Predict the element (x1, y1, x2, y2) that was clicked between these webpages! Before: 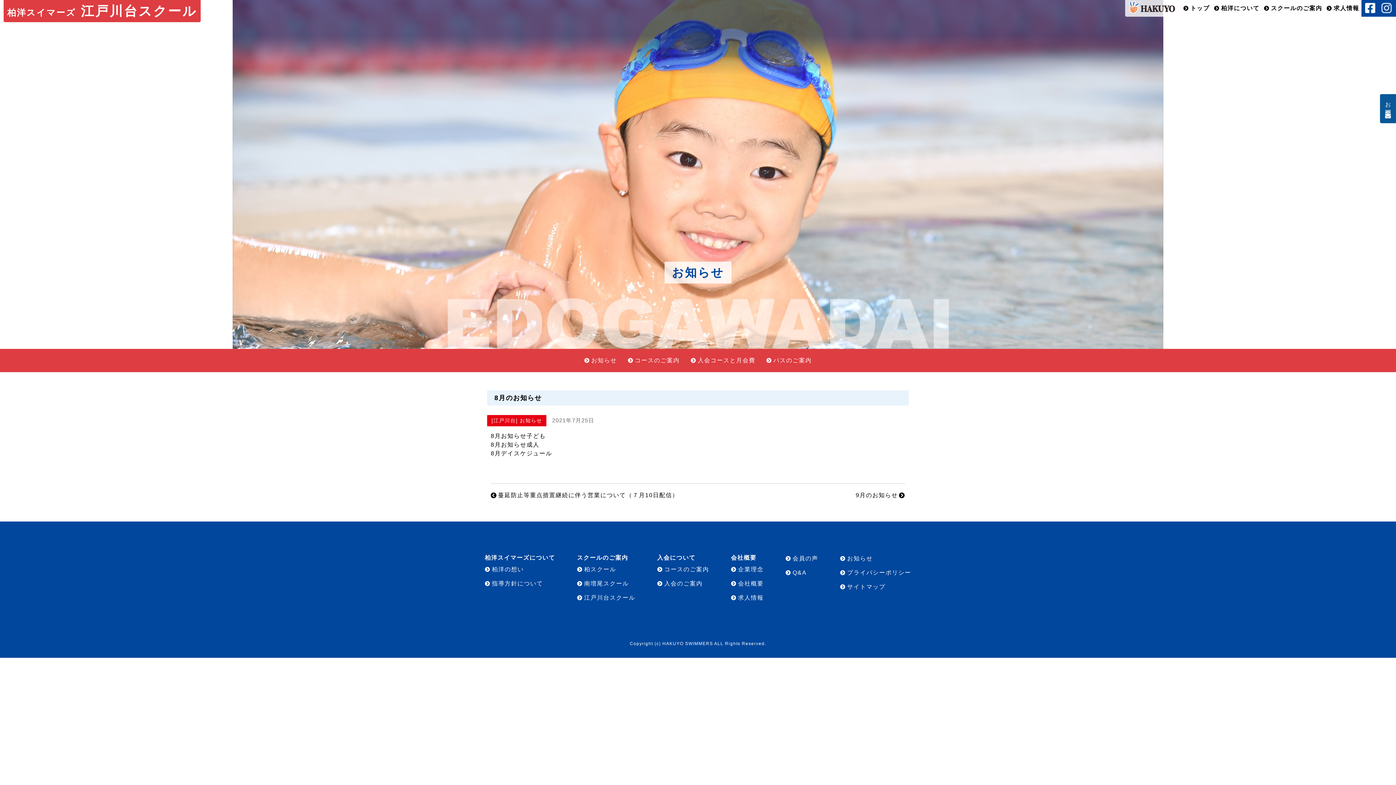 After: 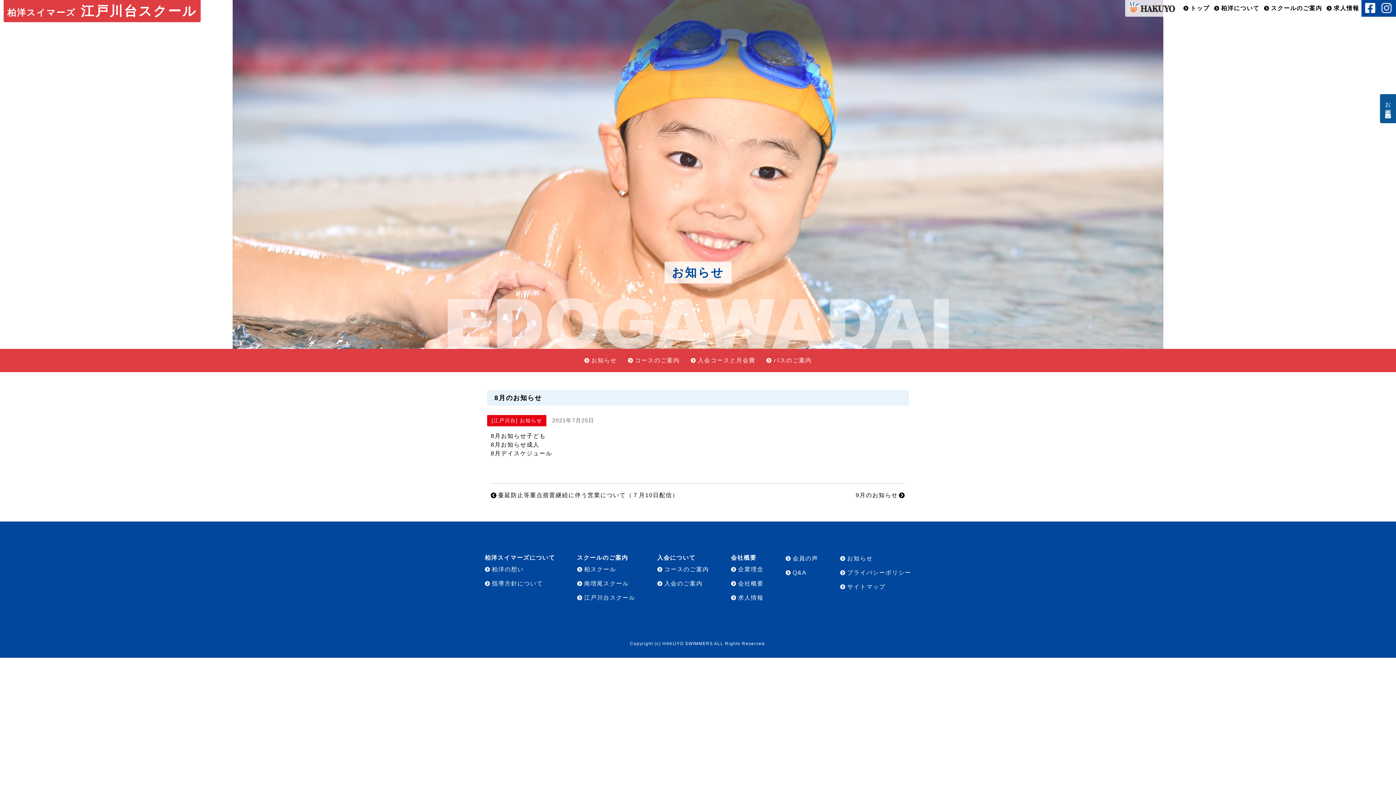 Action: bbox: (1262, 0, 1324, 16) label: スクールのご案内